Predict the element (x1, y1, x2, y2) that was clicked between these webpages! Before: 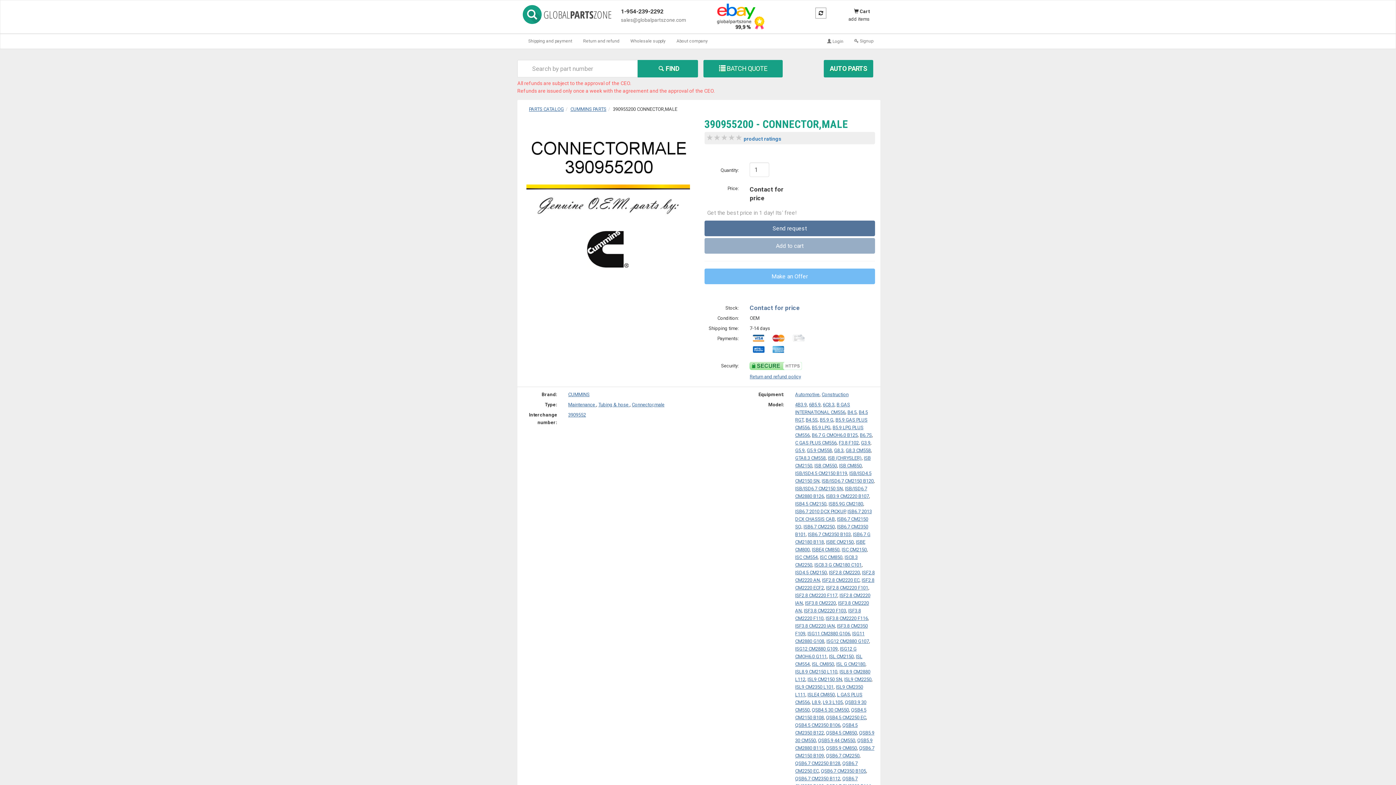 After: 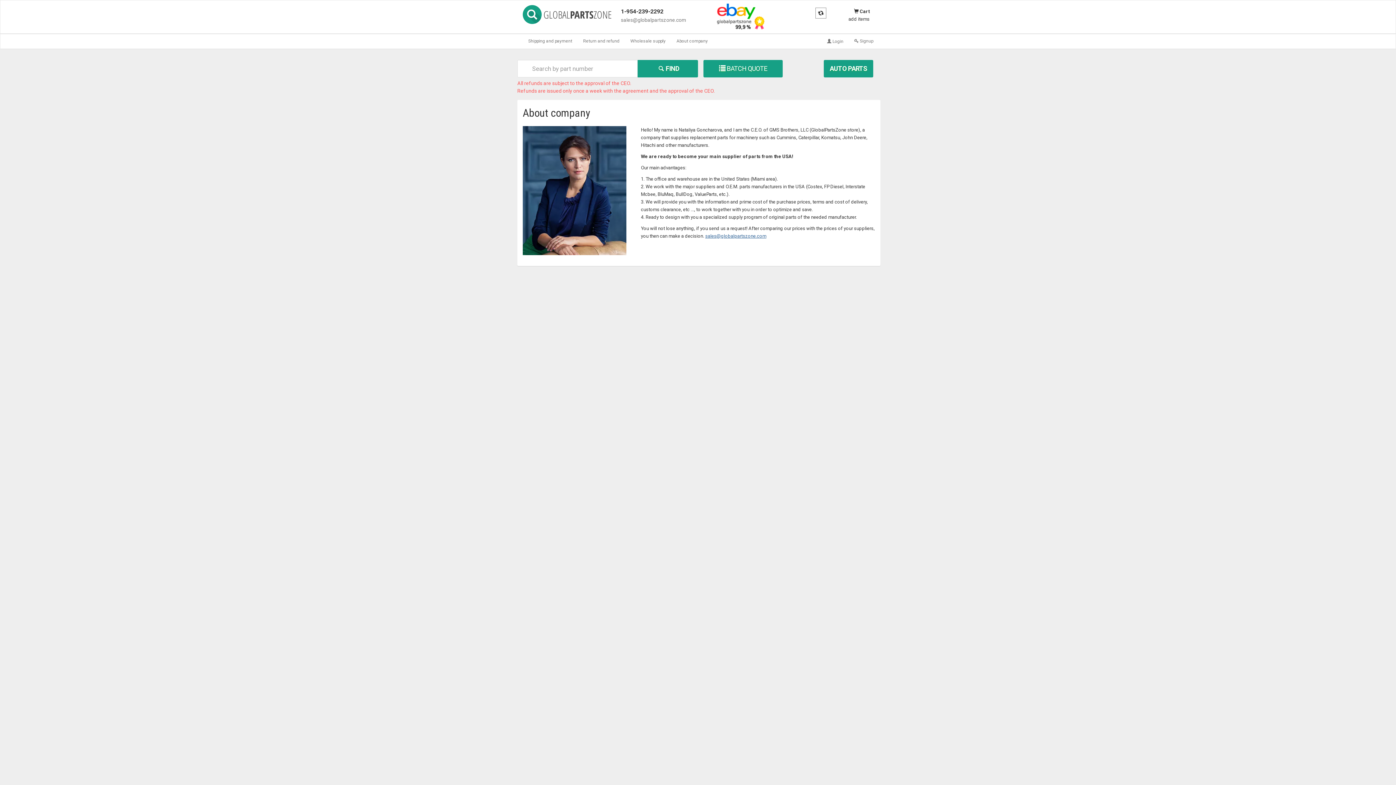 Action: bbox: (671, 34, 713, 48) label: About company